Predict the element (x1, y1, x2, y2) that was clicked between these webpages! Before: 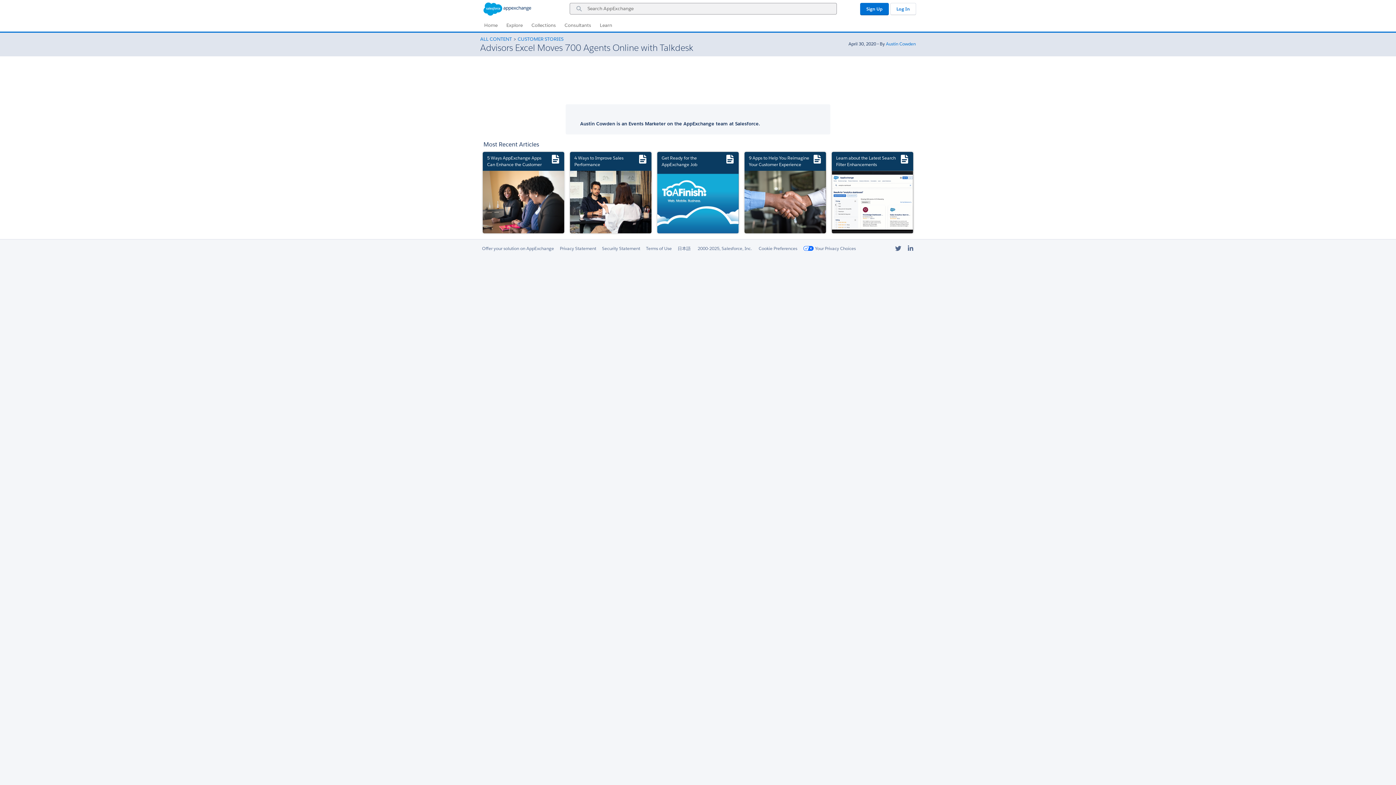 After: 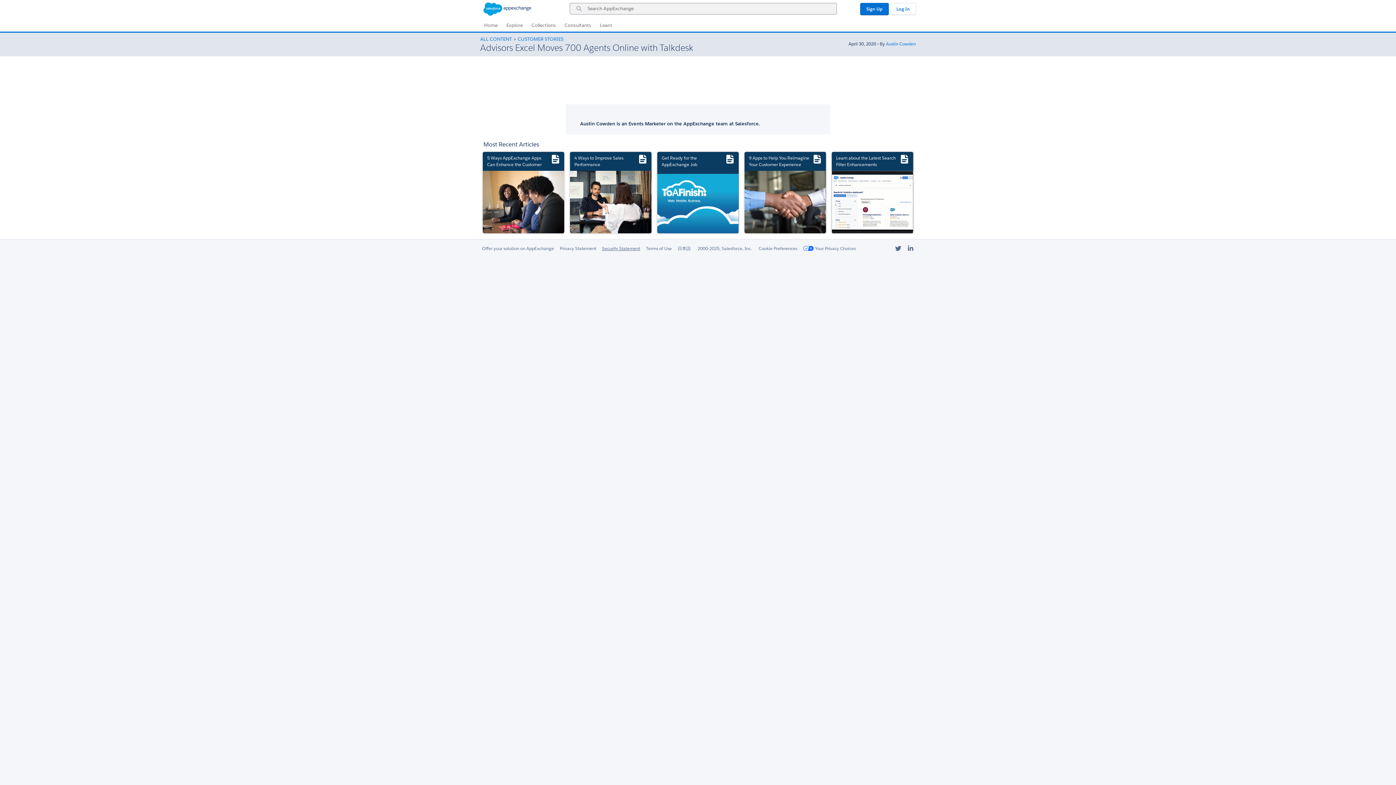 Action: label: Security Statement bbox: (602, 245, 640, 252)